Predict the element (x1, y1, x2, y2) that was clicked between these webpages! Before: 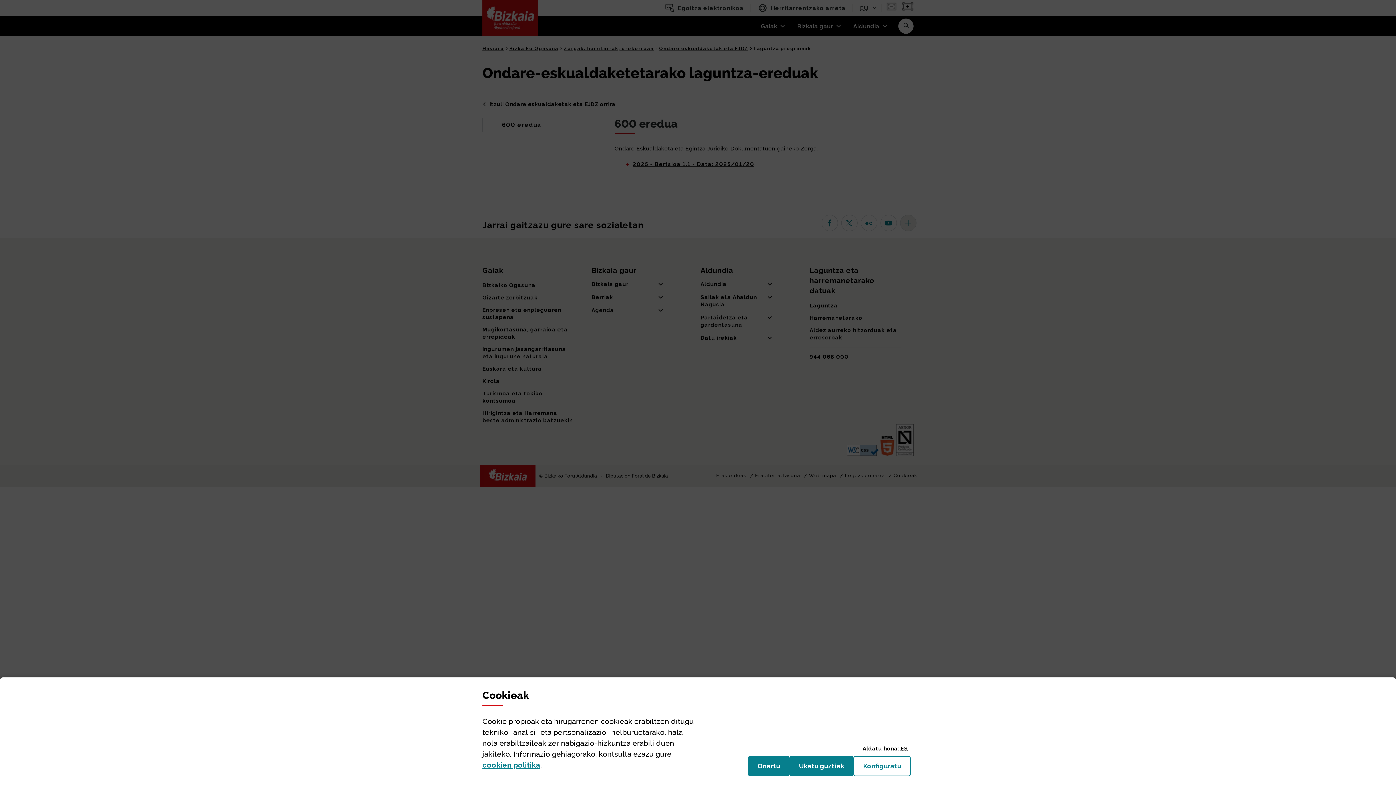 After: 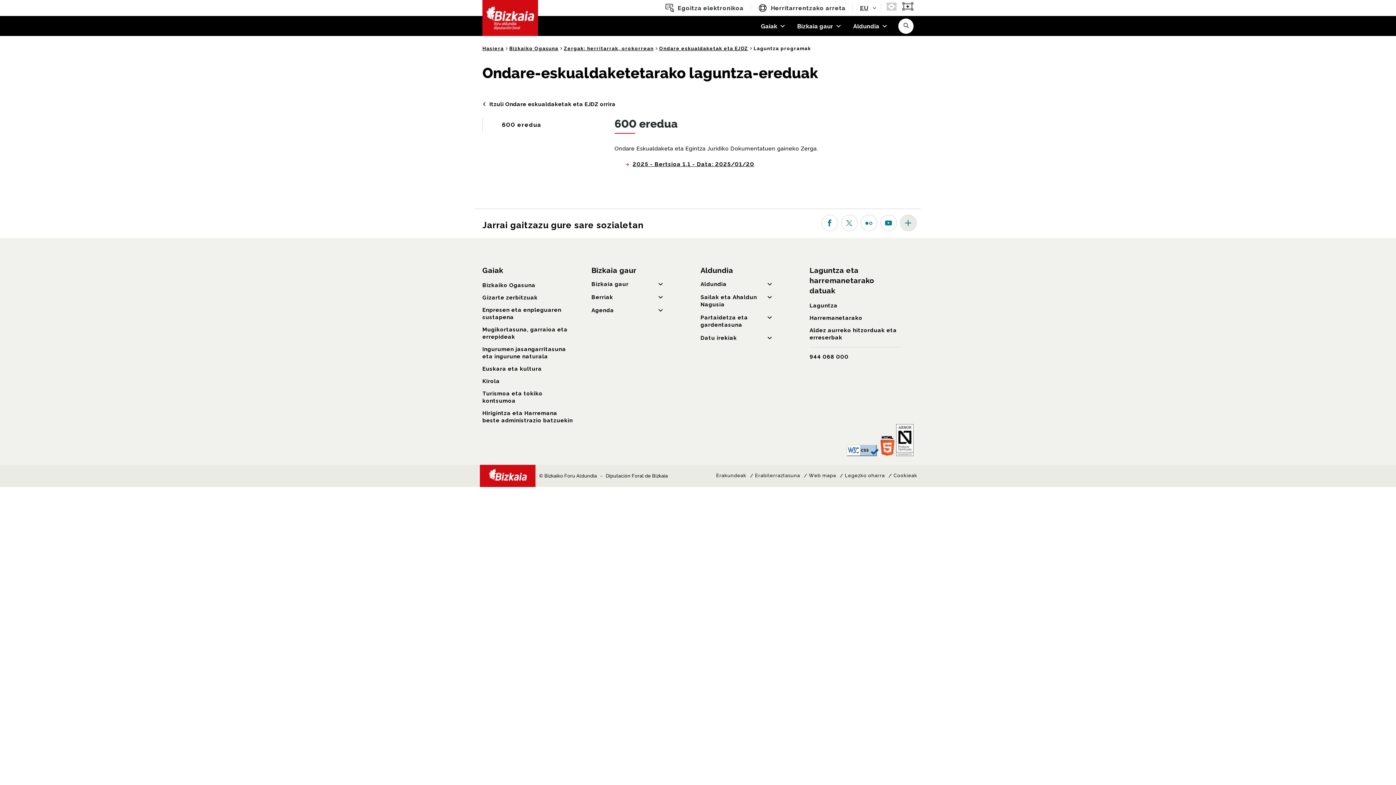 Action: bbox: (748, 756, 789, 776) label: Onartu
(cookie)